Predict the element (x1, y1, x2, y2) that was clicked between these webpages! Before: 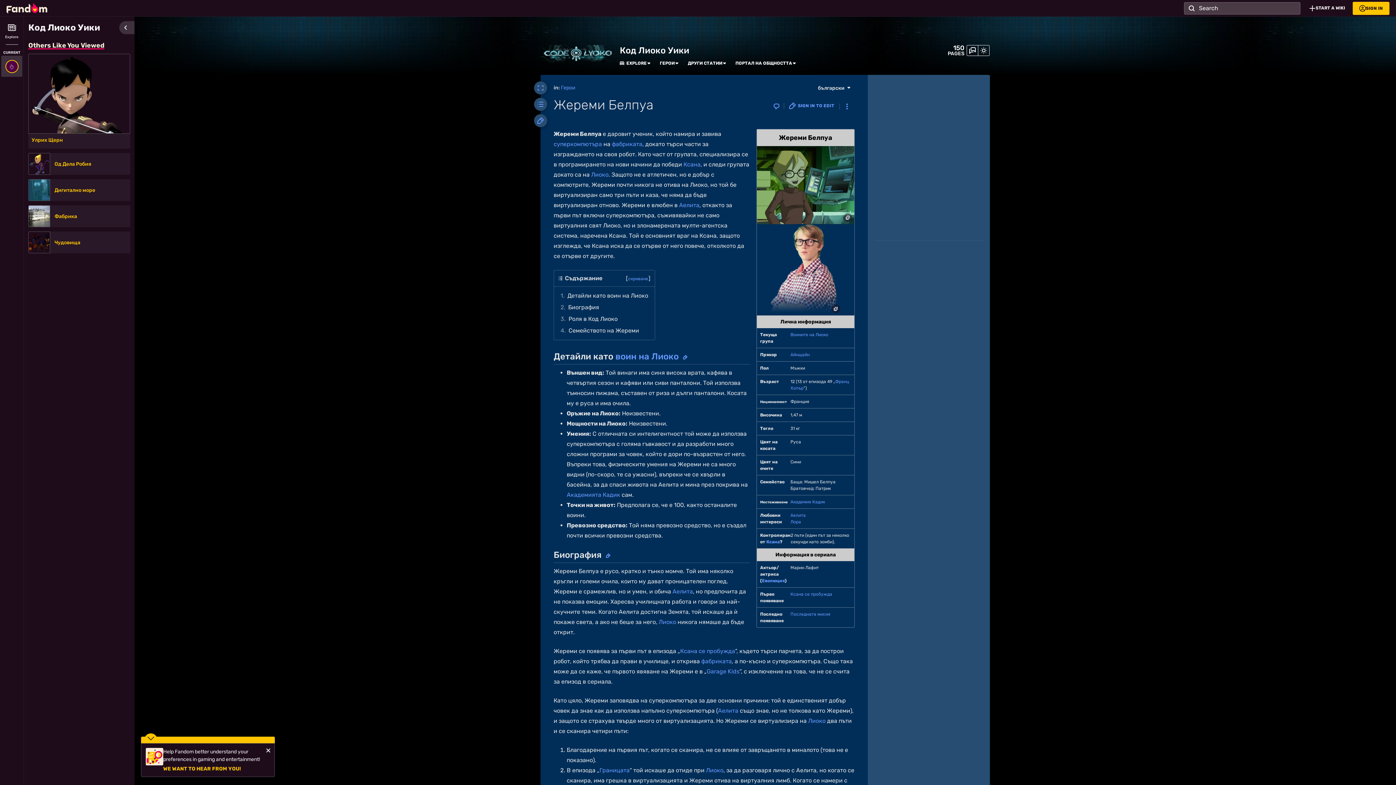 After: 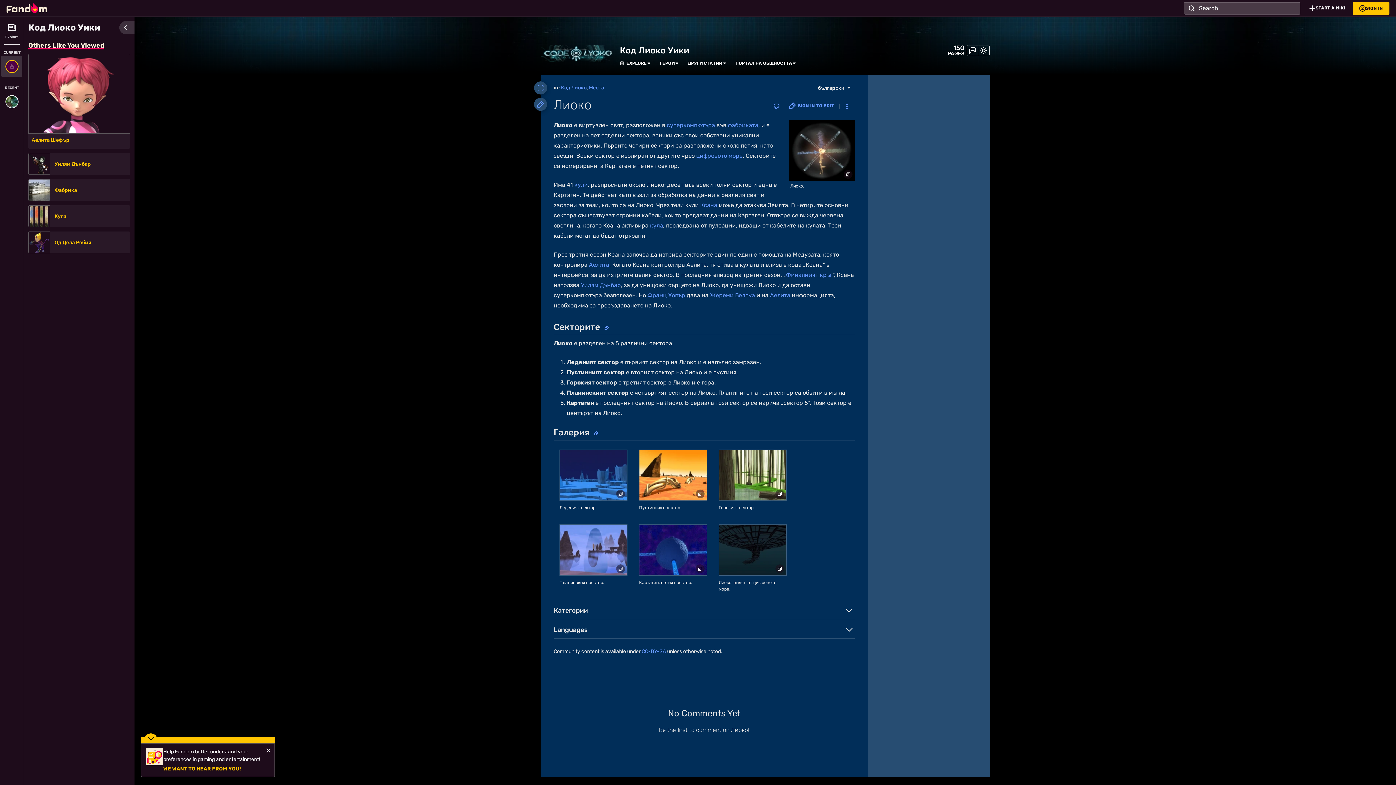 Action: label: Лиоко bbox: (658, 618, 676, 625)